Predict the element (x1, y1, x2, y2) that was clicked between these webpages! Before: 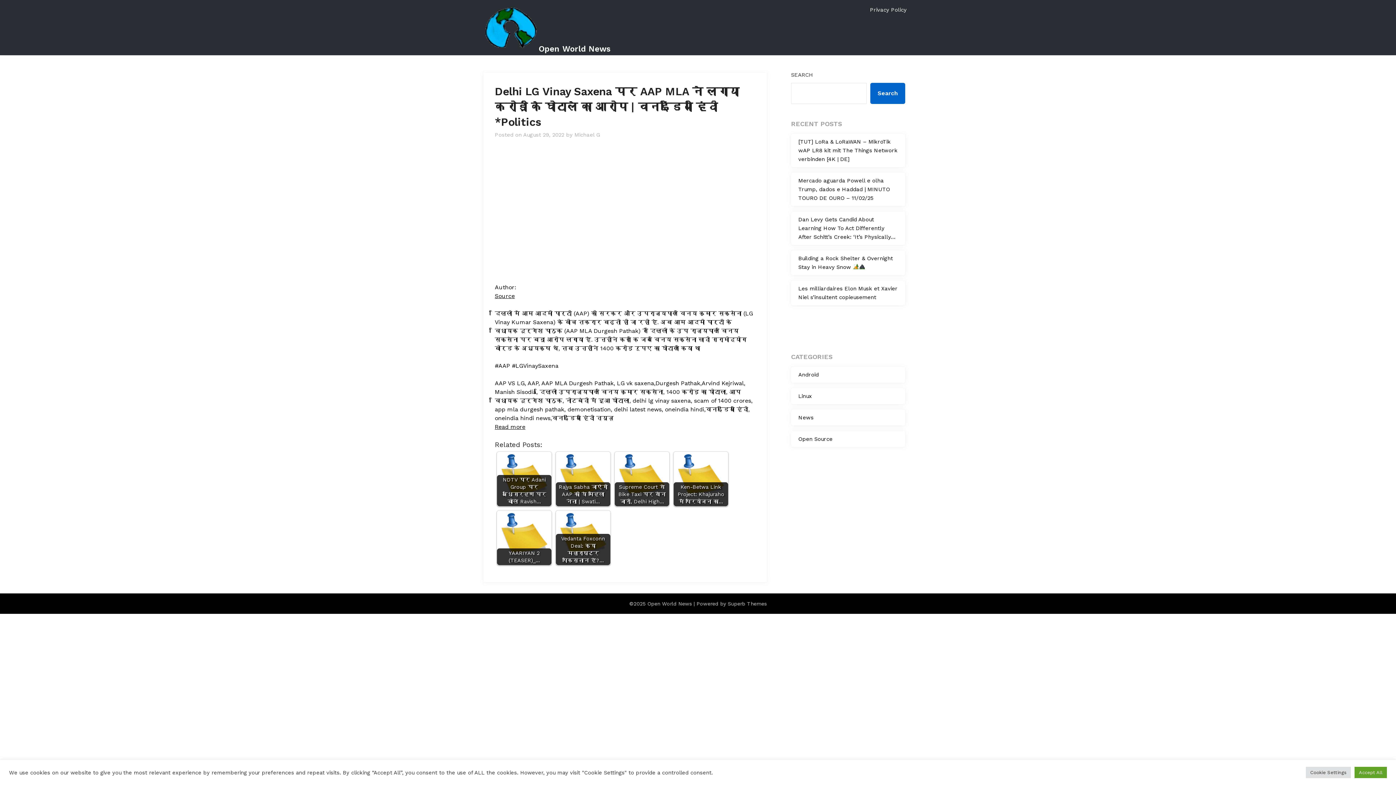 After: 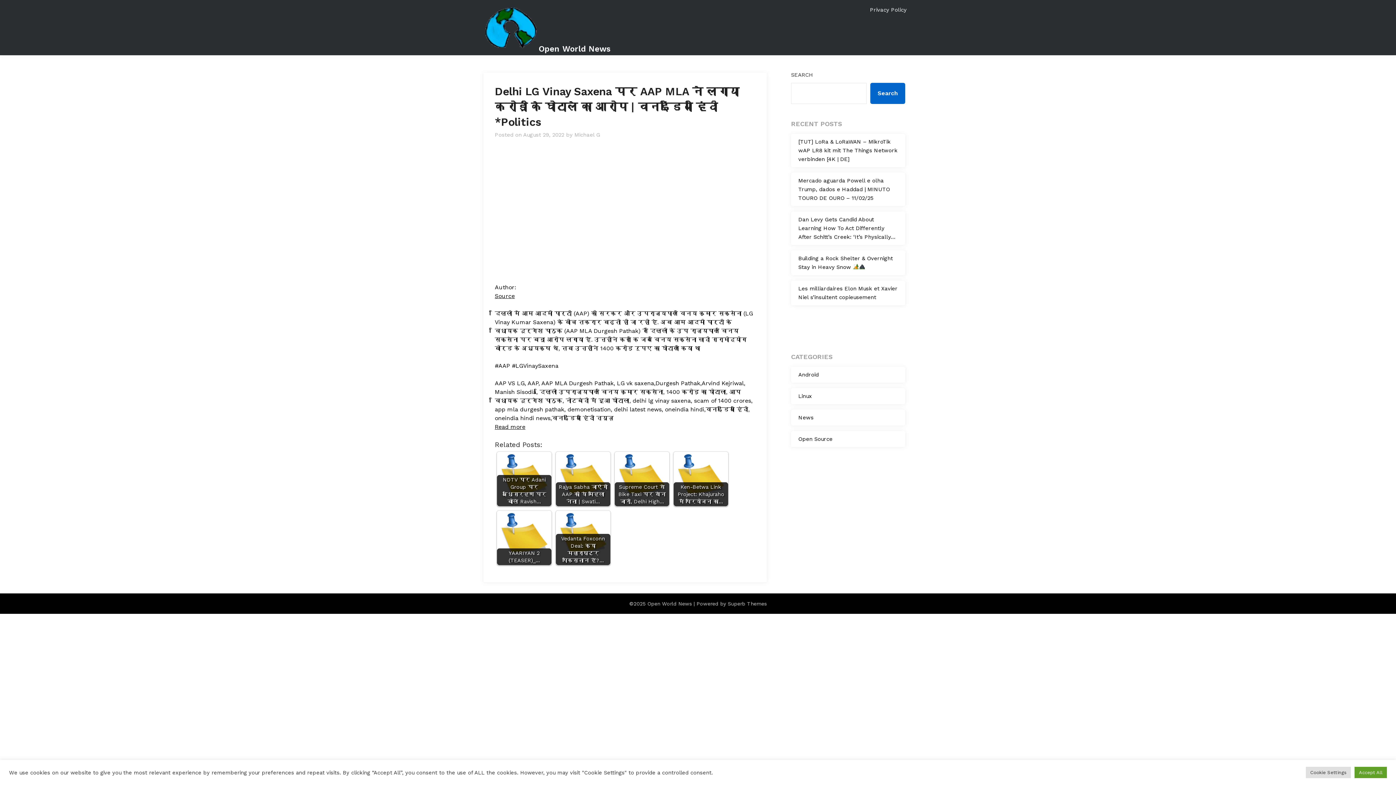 Action: label: August 29, 2022 bbox: (523, 131, 564, 138)